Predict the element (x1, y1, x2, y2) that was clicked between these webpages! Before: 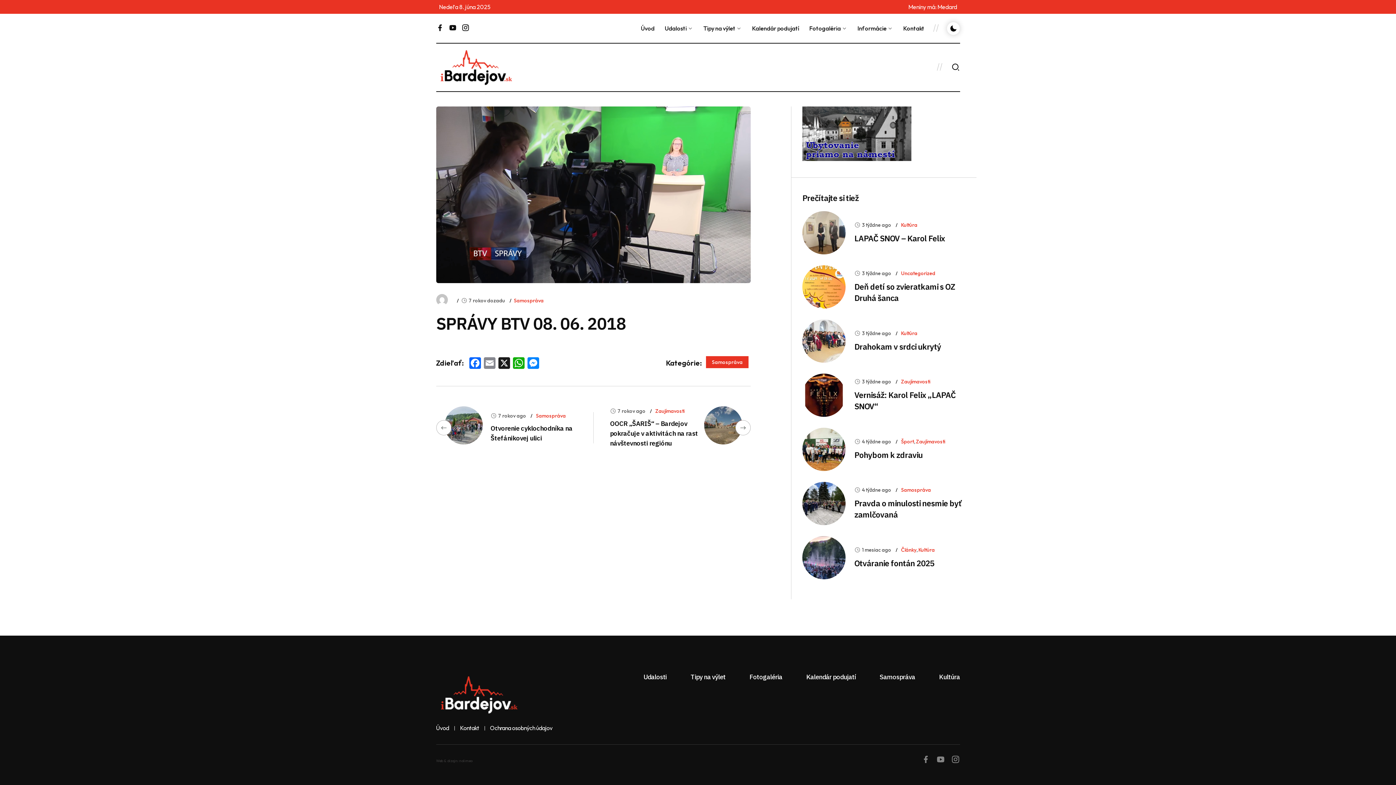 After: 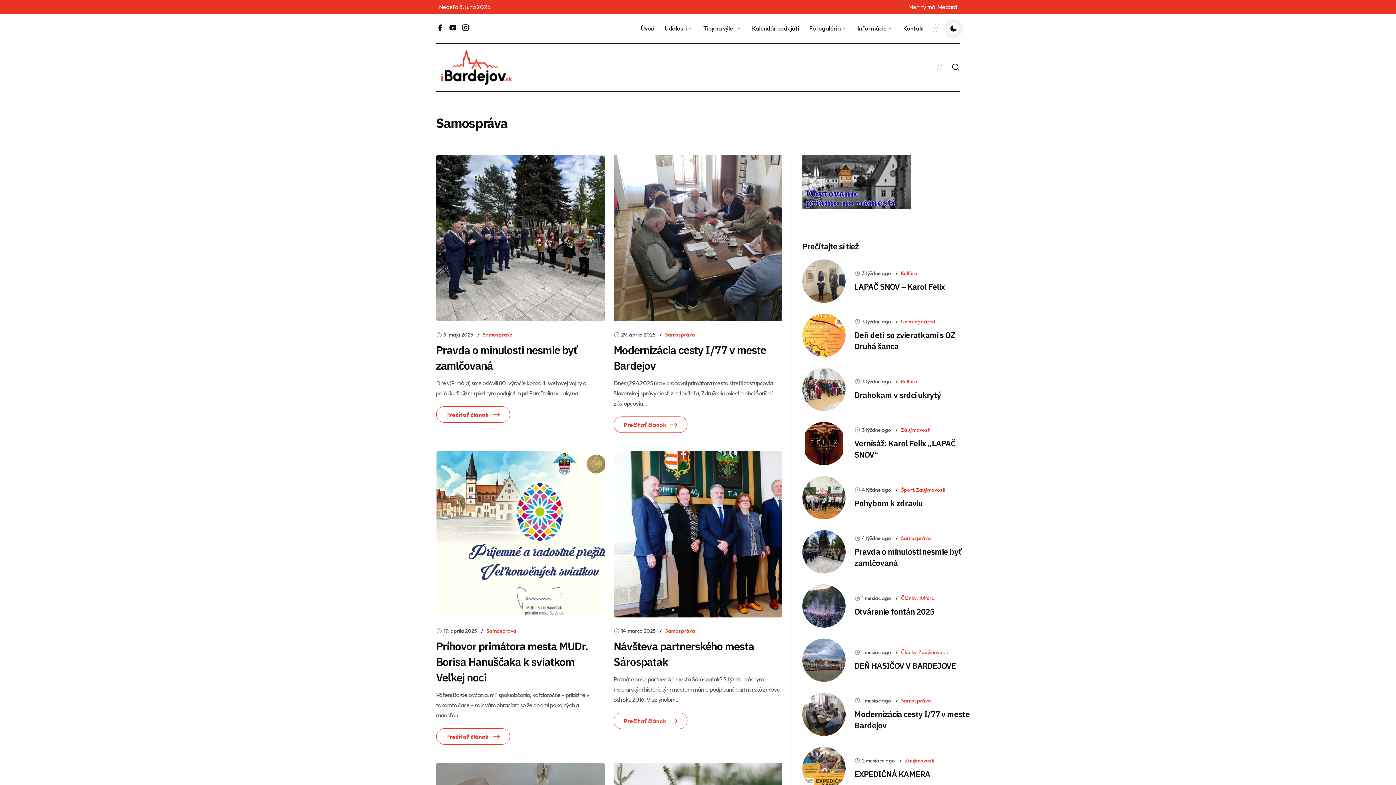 Action: bbox: (706, 356, 748, 368) label: Samospráva